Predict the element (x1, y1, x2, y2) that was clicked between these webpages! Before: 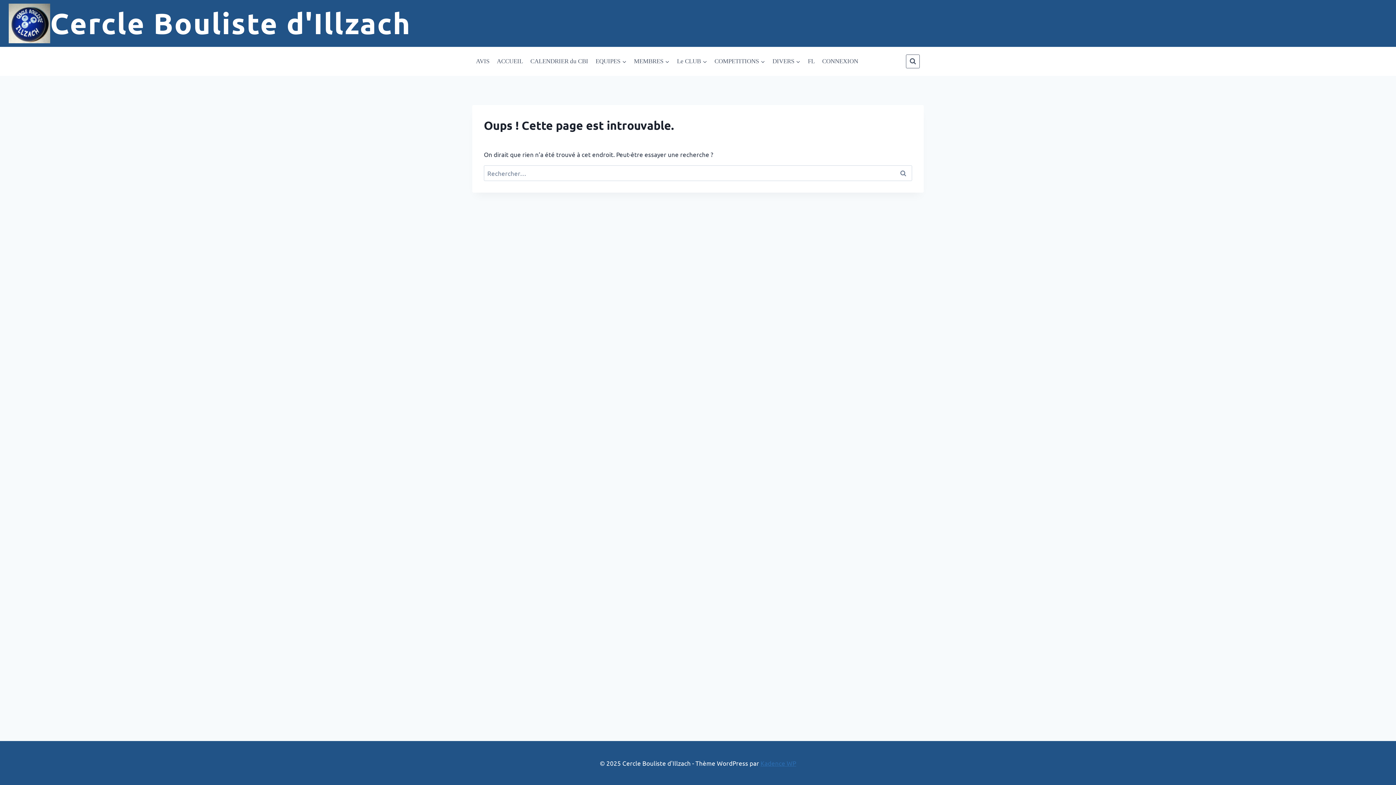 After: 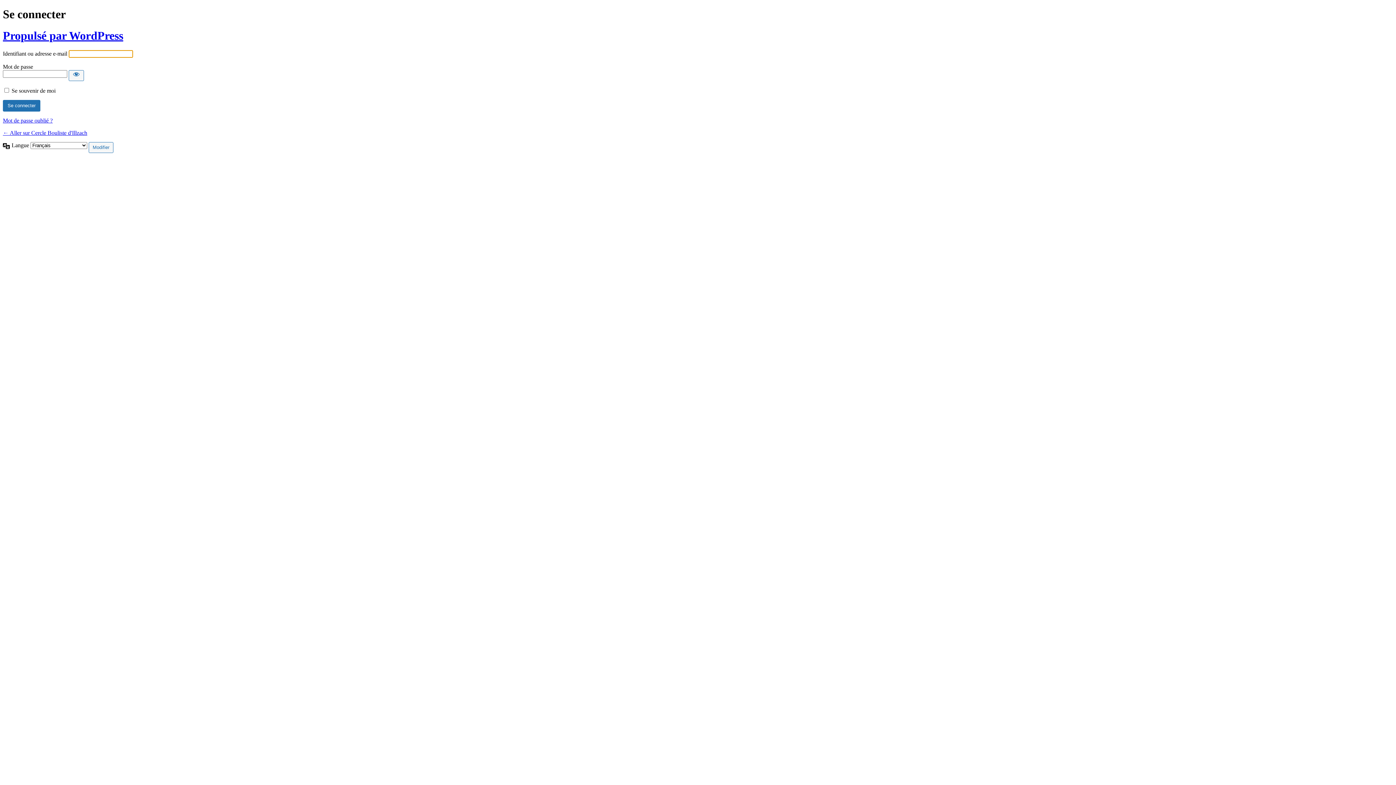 Action: label: CONNEXION bbox: (818, 46, 862, 75)